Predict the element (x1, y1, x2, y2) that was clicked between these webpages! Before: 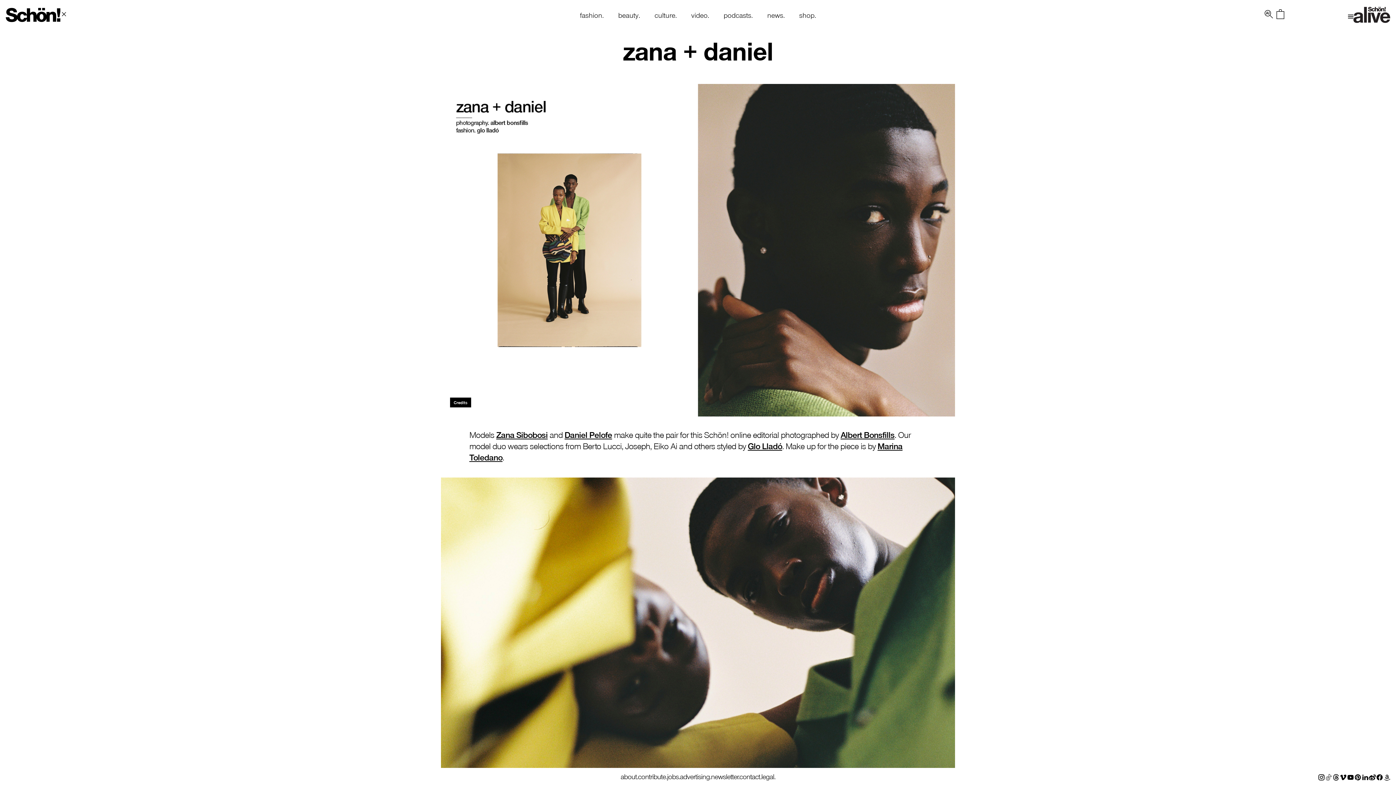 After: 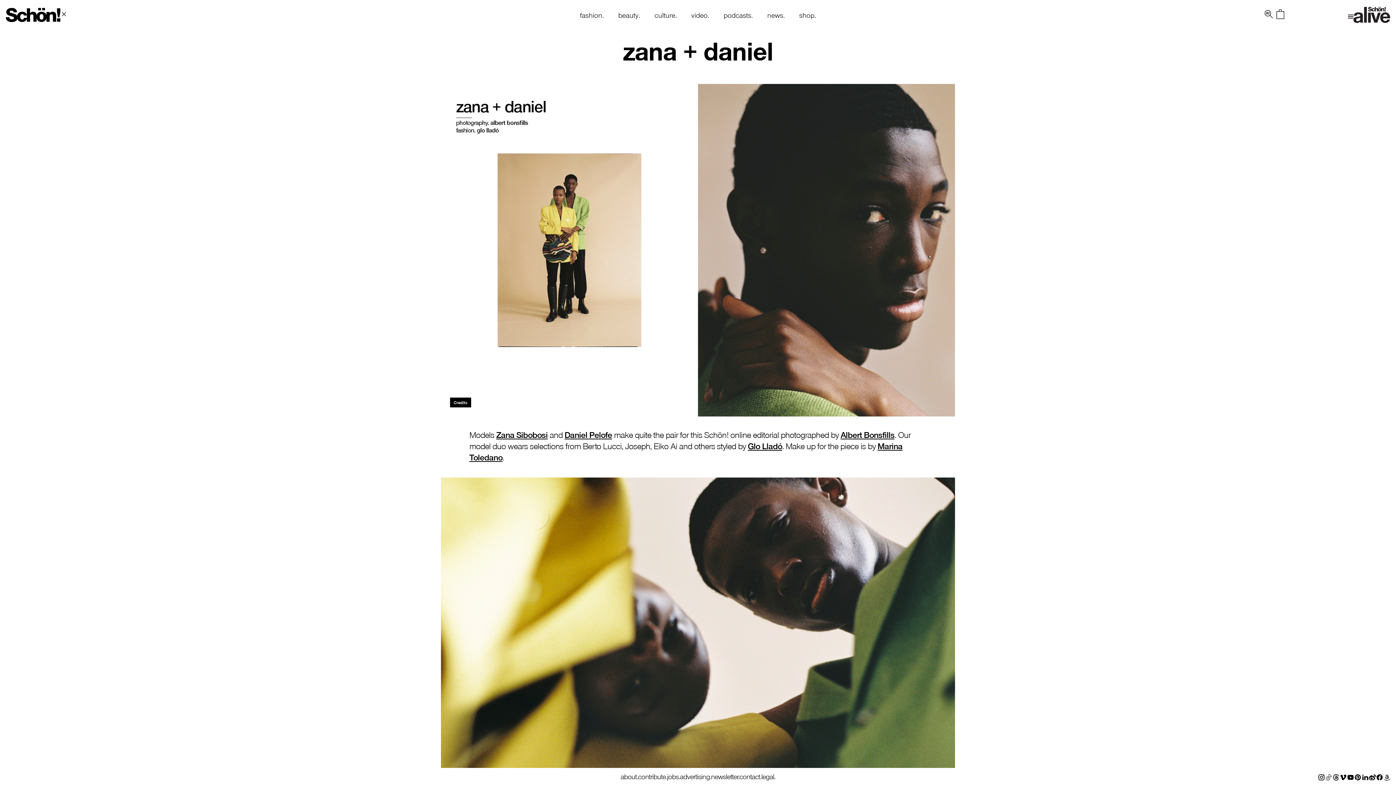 Action: bbox: (1332, 772, 1340, 781)